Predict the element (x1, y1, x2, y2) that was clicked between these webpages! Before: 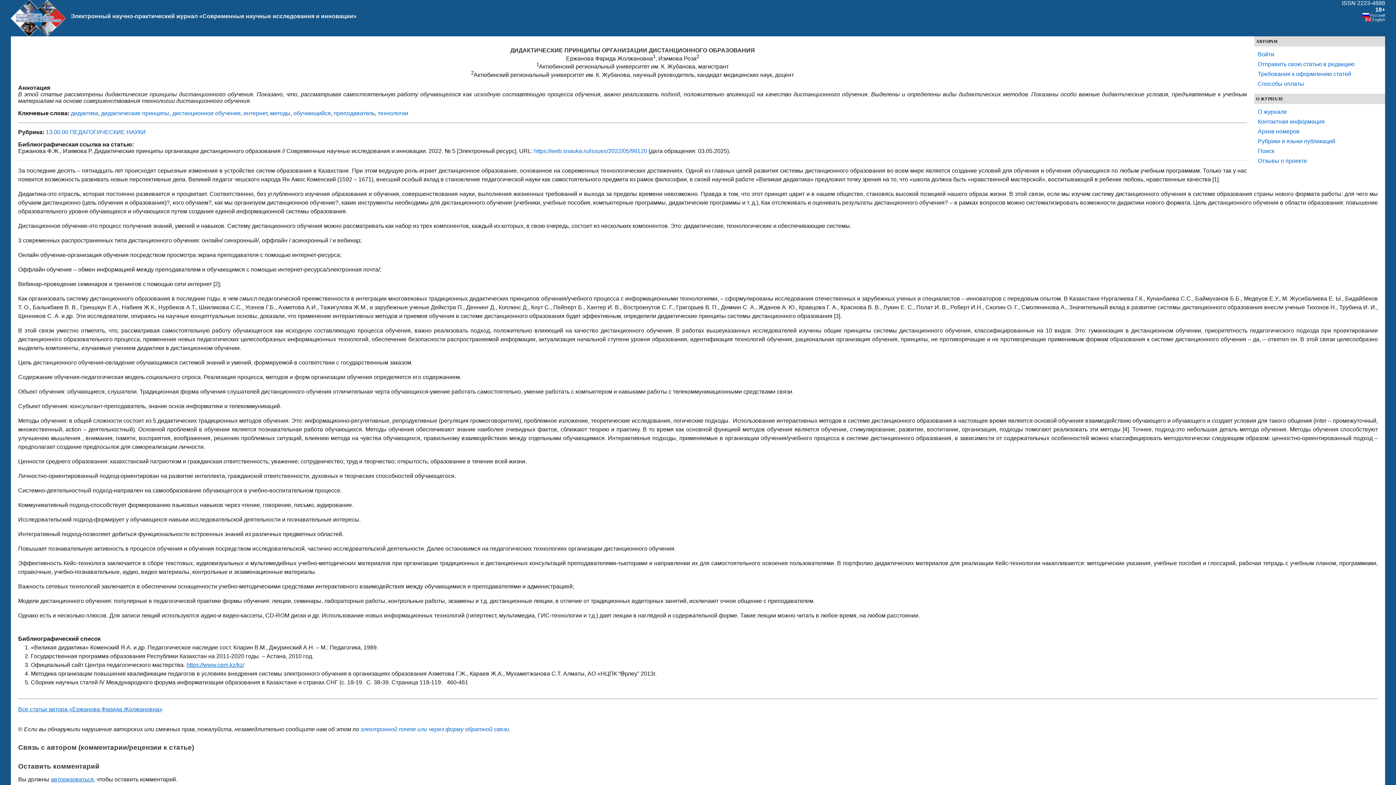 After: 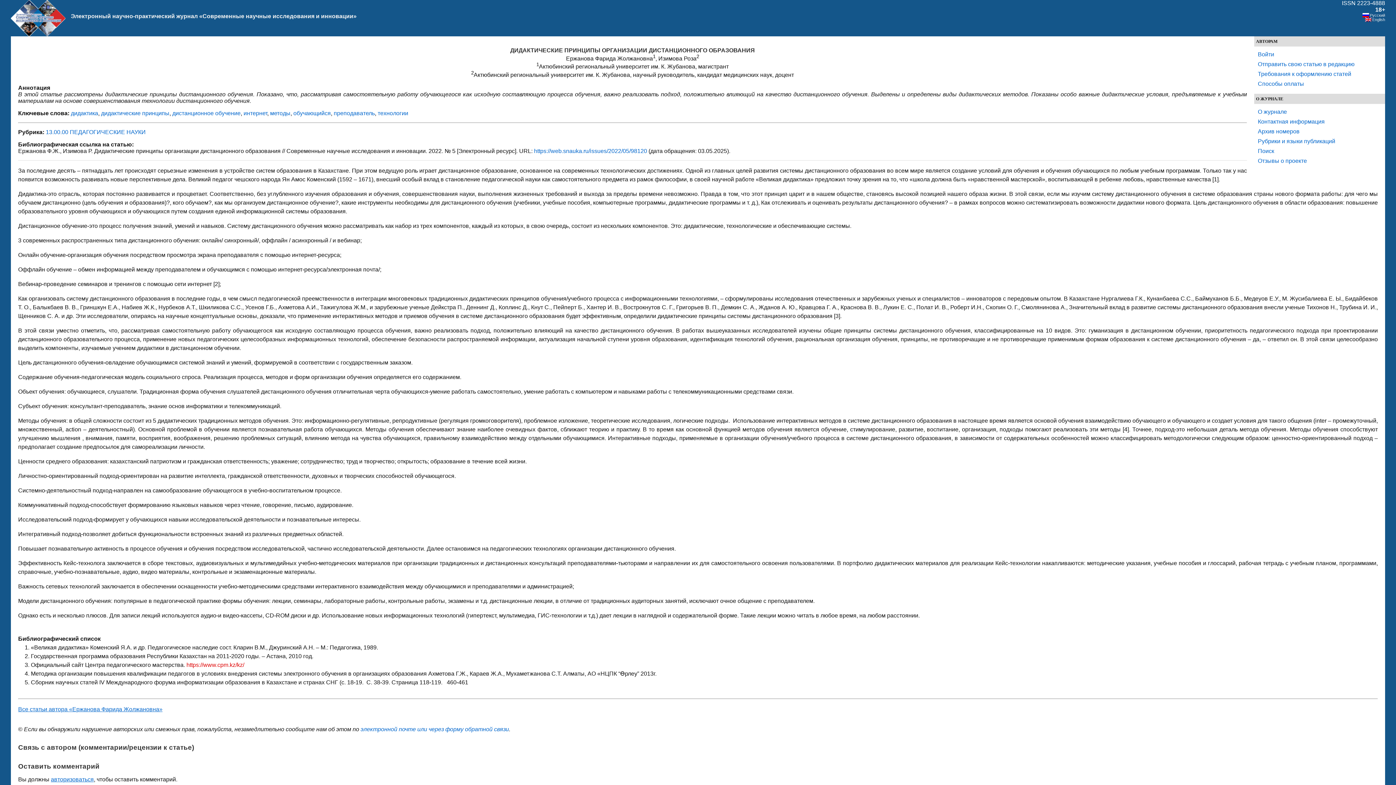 Action: label: https://www.cpm.kz/kz/ bbox: (186, 662, 244, 668)